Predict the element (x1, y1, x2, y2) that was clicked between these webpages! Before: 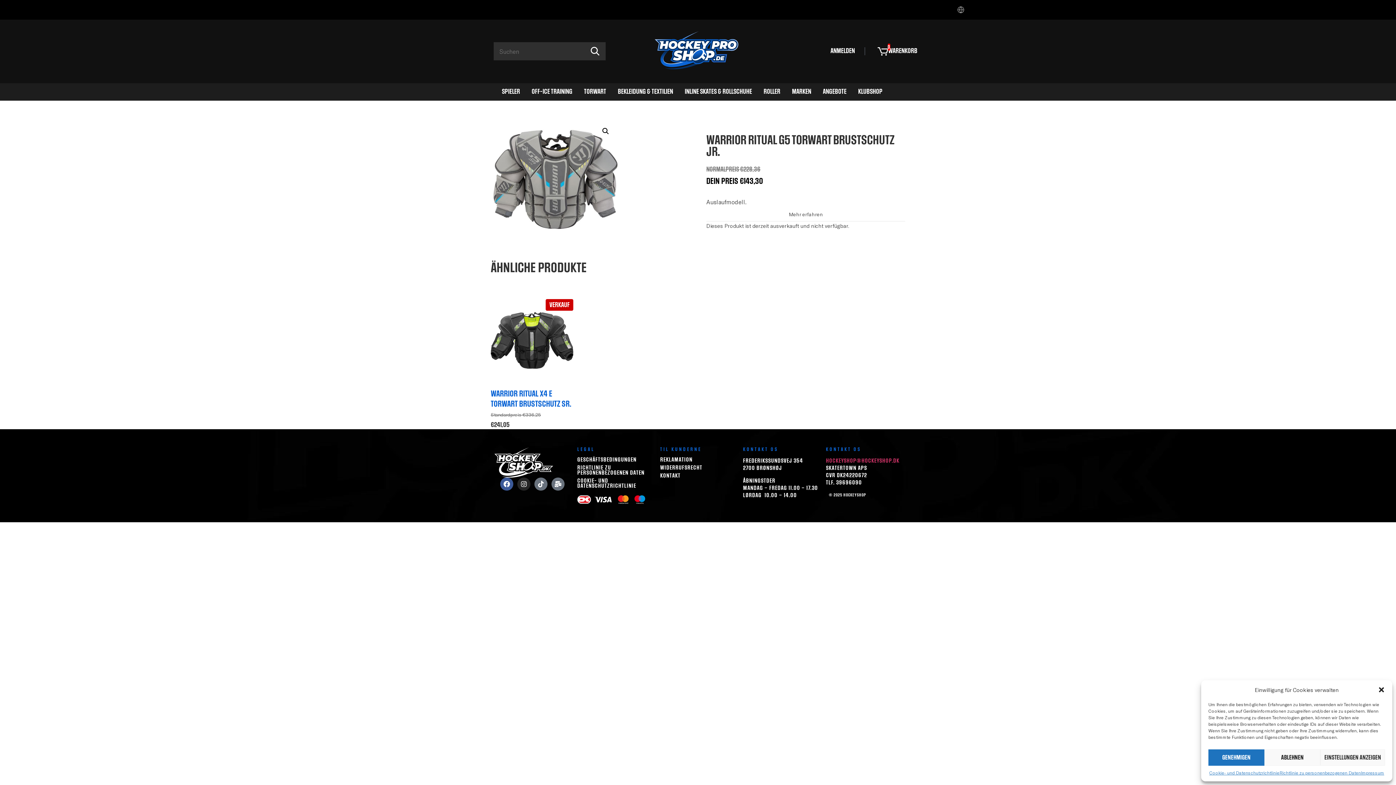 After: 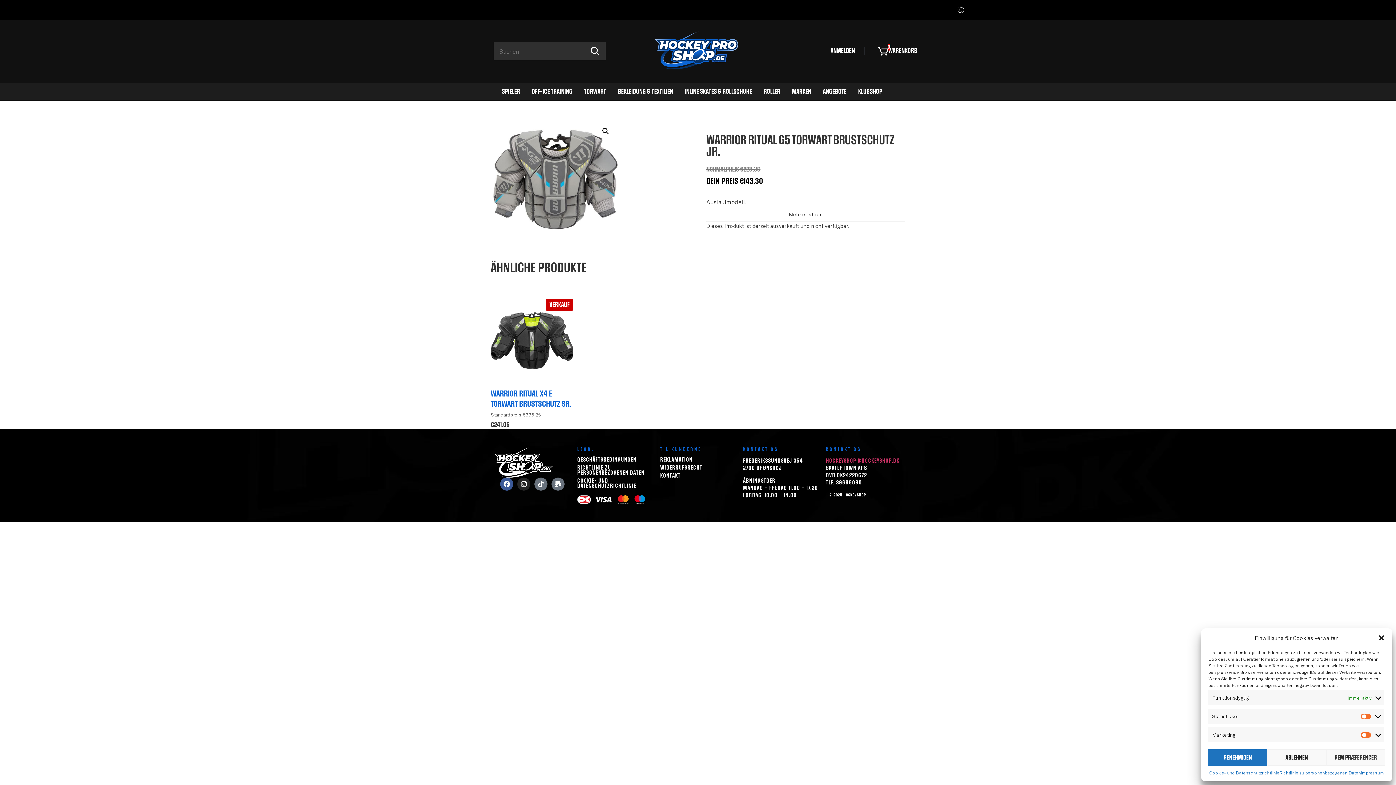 Action: bbox: (1320, 749, 1385, 766) label: EINSTELLUNGEN ANZEIGEN